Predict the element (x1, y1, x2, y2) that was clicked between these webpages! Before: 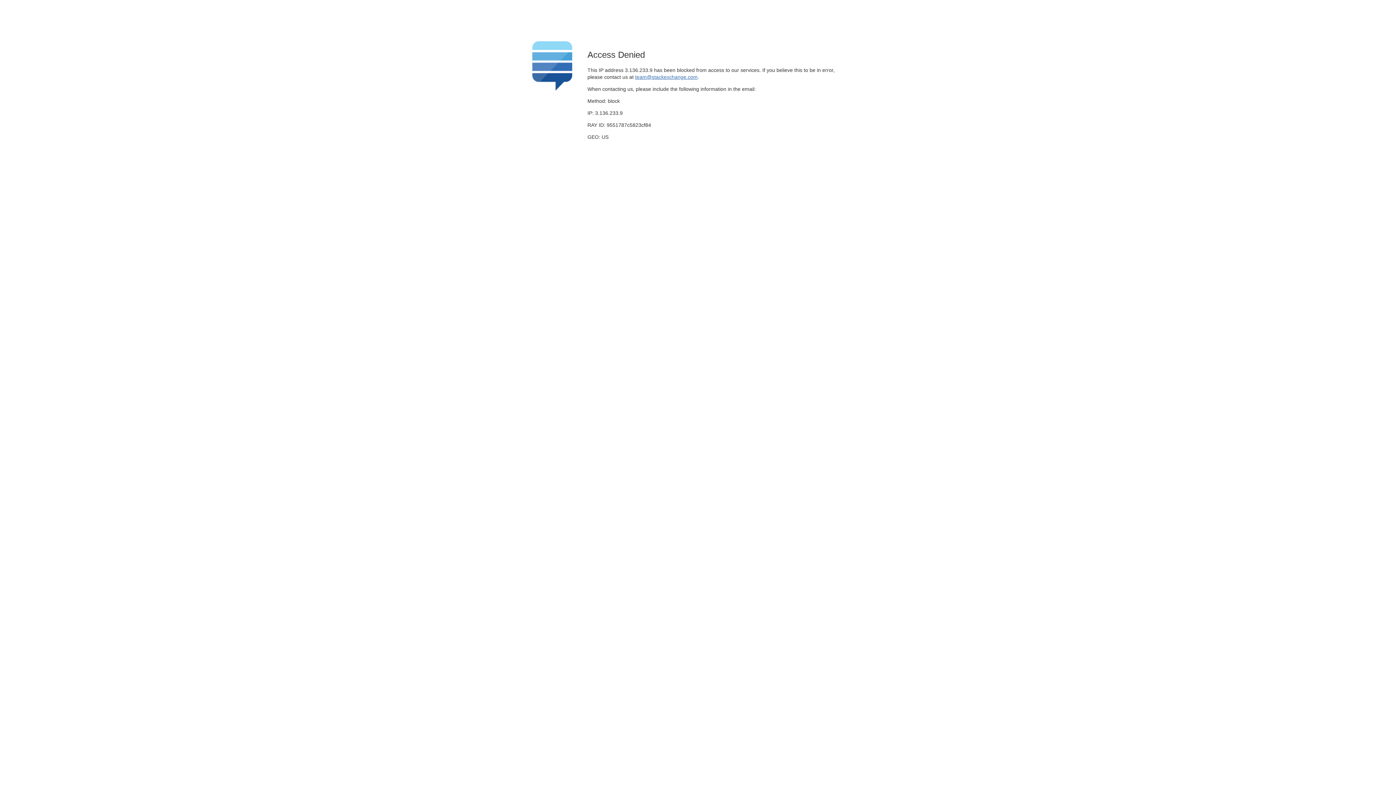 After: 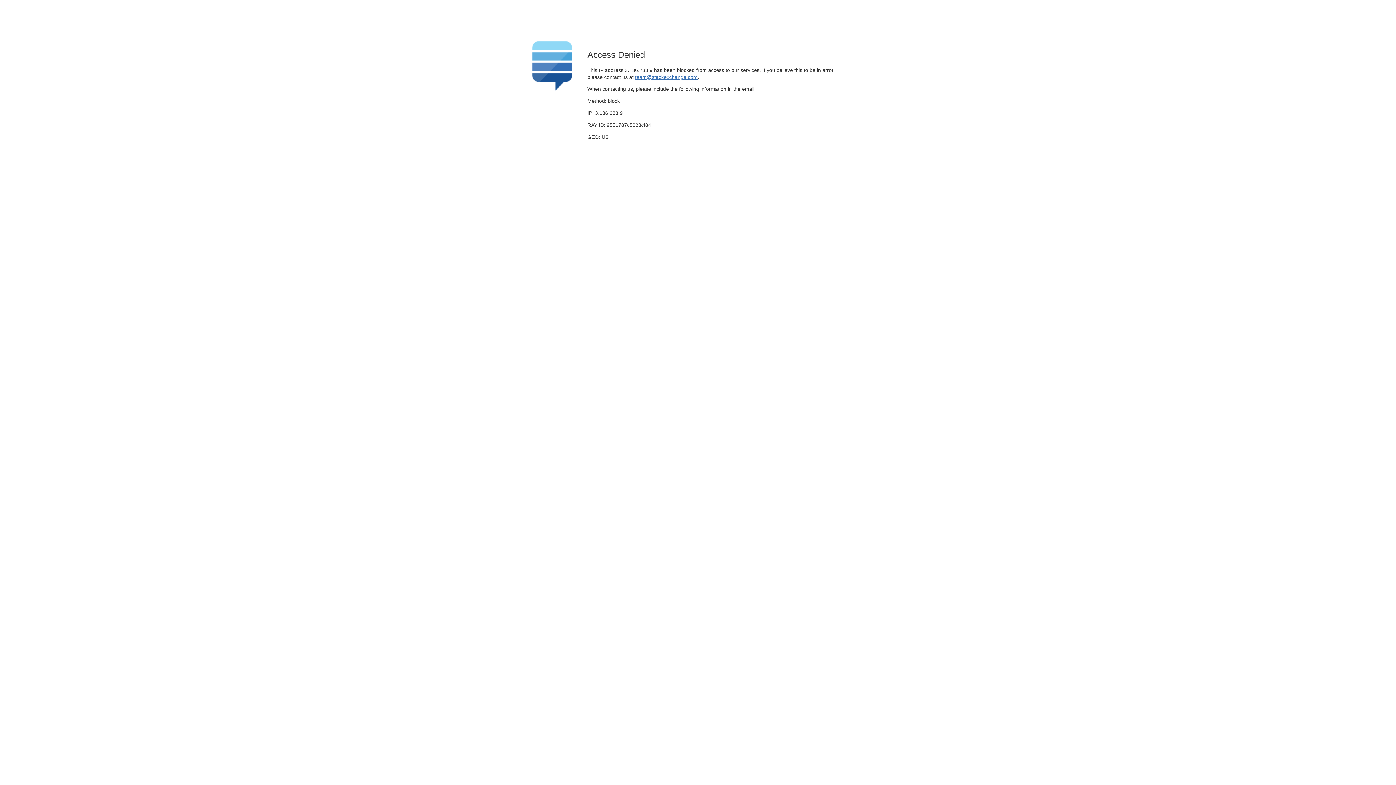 Action: bbox: (635, 74, 697, 79) label: team@stackexchange.com